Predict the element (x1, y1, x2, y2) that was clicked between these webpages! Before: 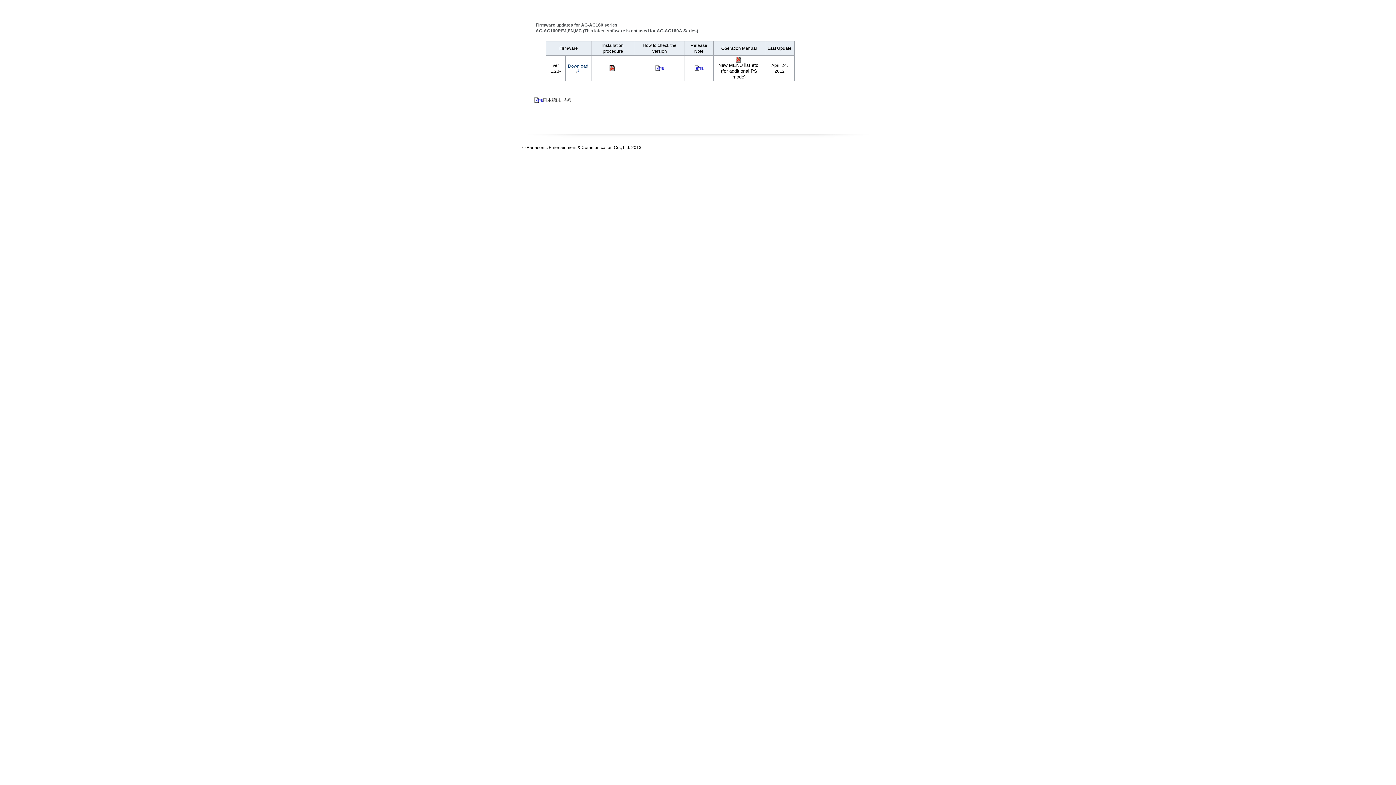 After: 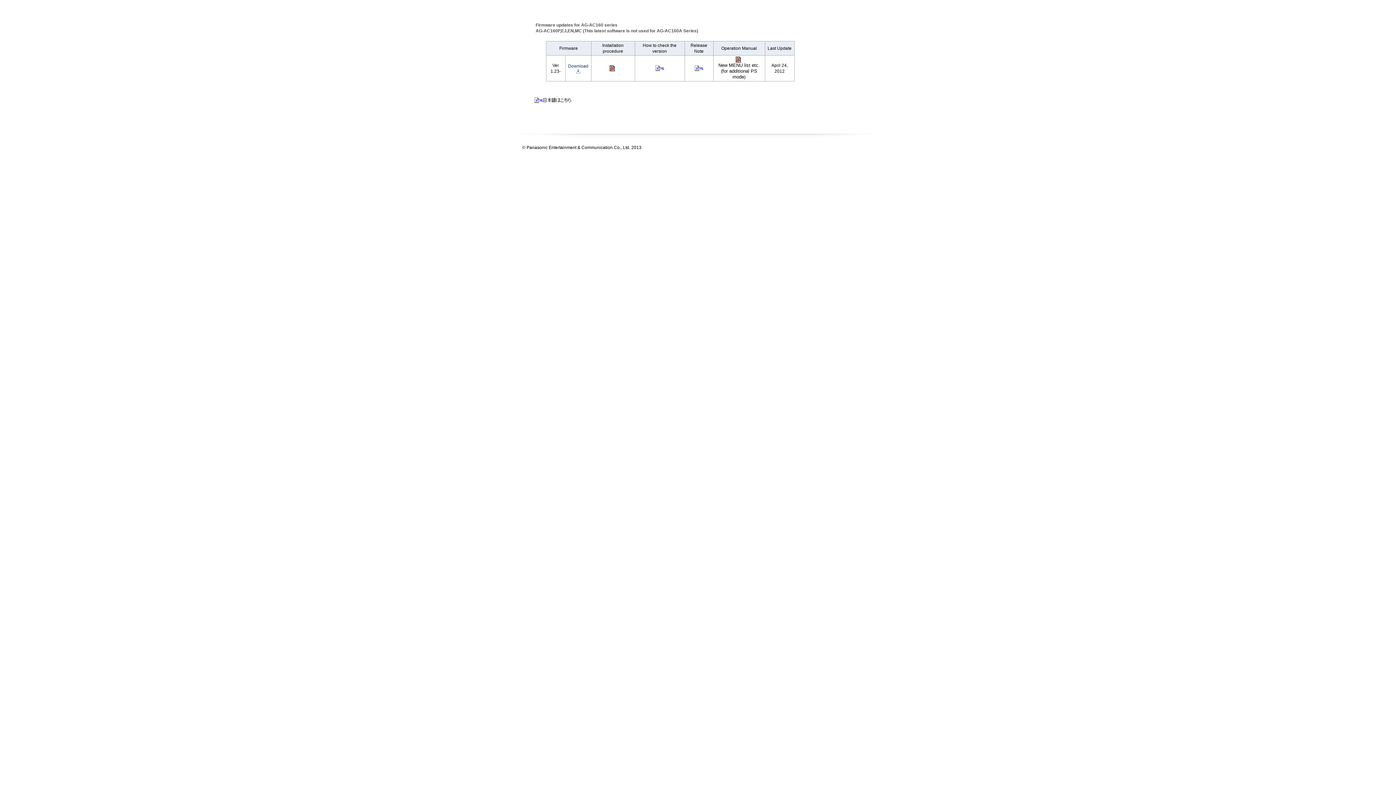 Action: bbox: (694, 67, 703, 72)